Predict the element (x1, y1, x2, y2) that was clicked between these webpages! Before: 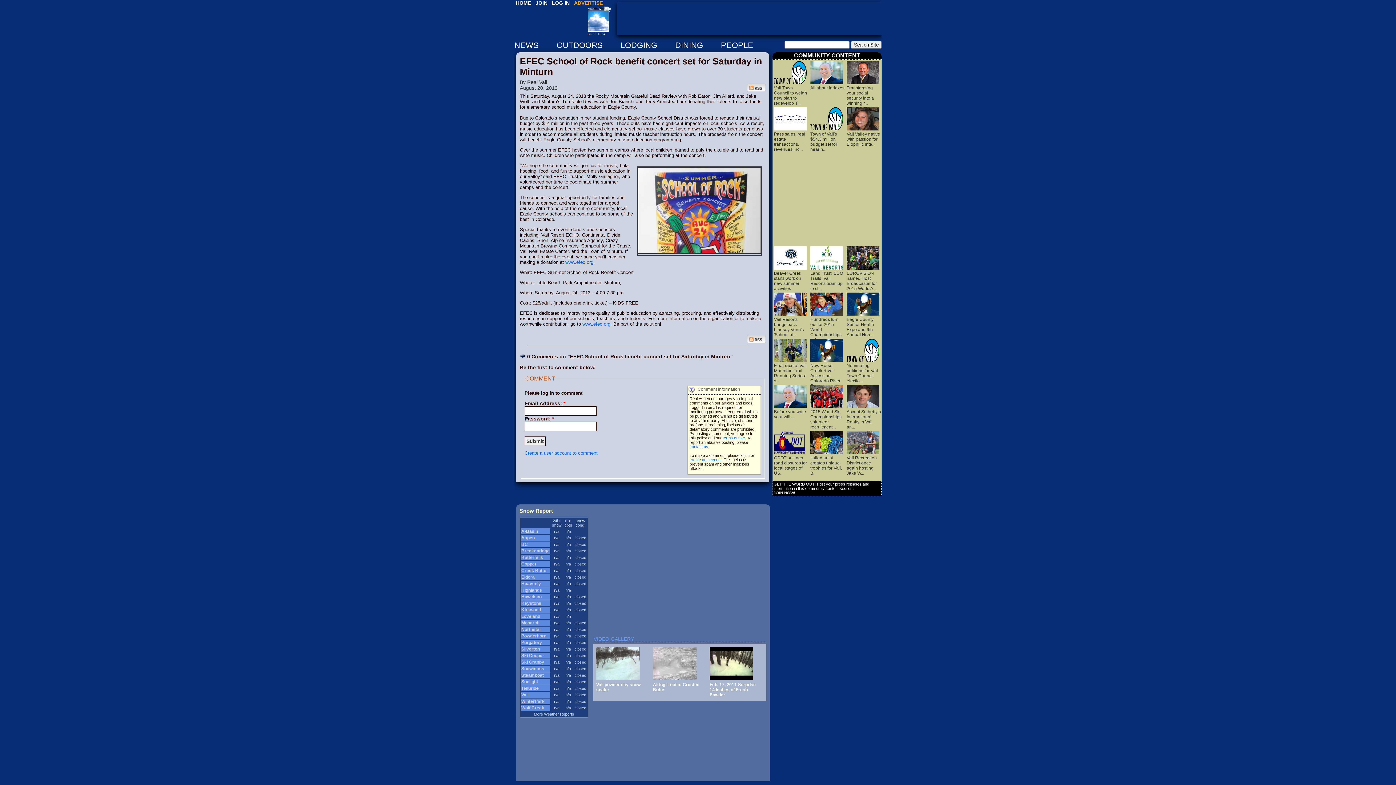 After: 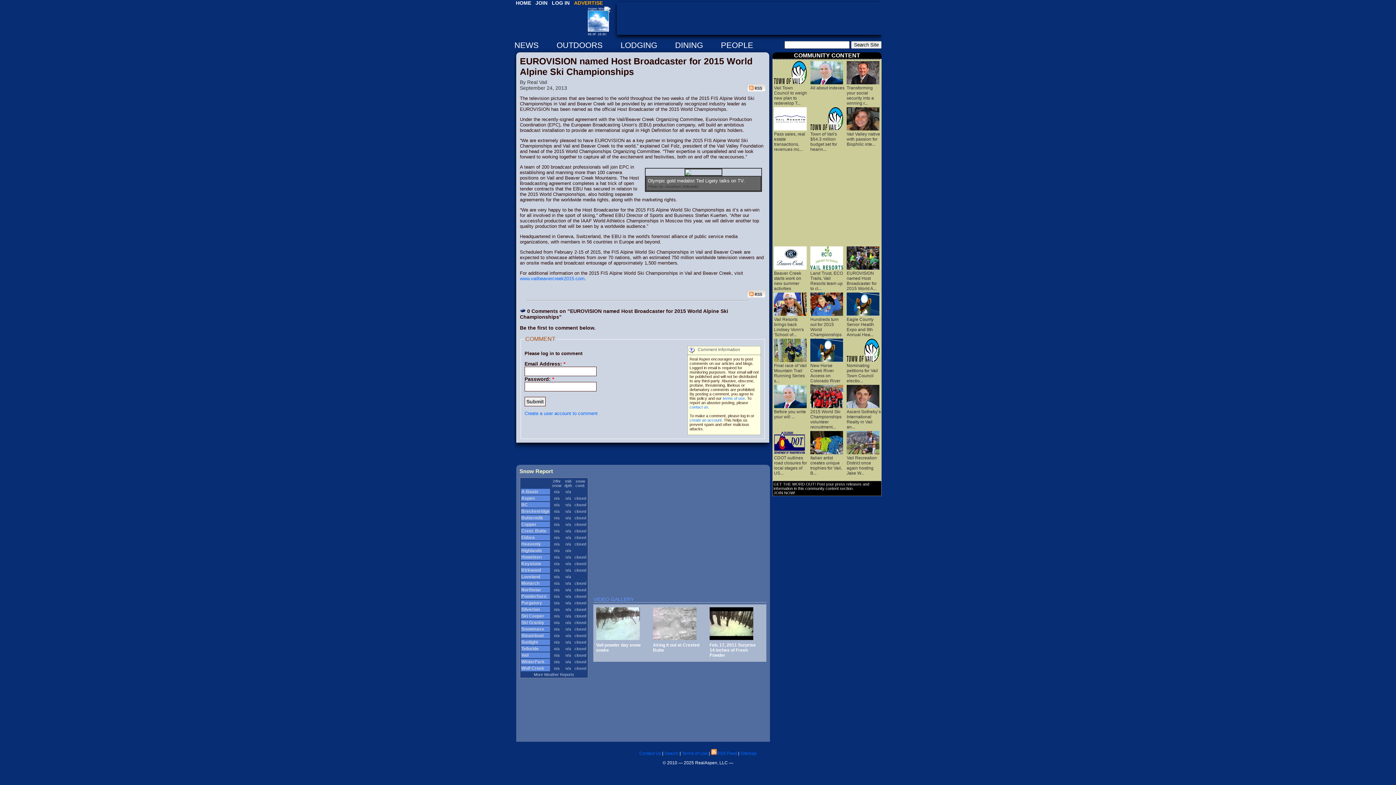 Action: label:  EUROVISION named Host Broadcaster for 2015 World A... bbox: (846, 265, 879, 291)